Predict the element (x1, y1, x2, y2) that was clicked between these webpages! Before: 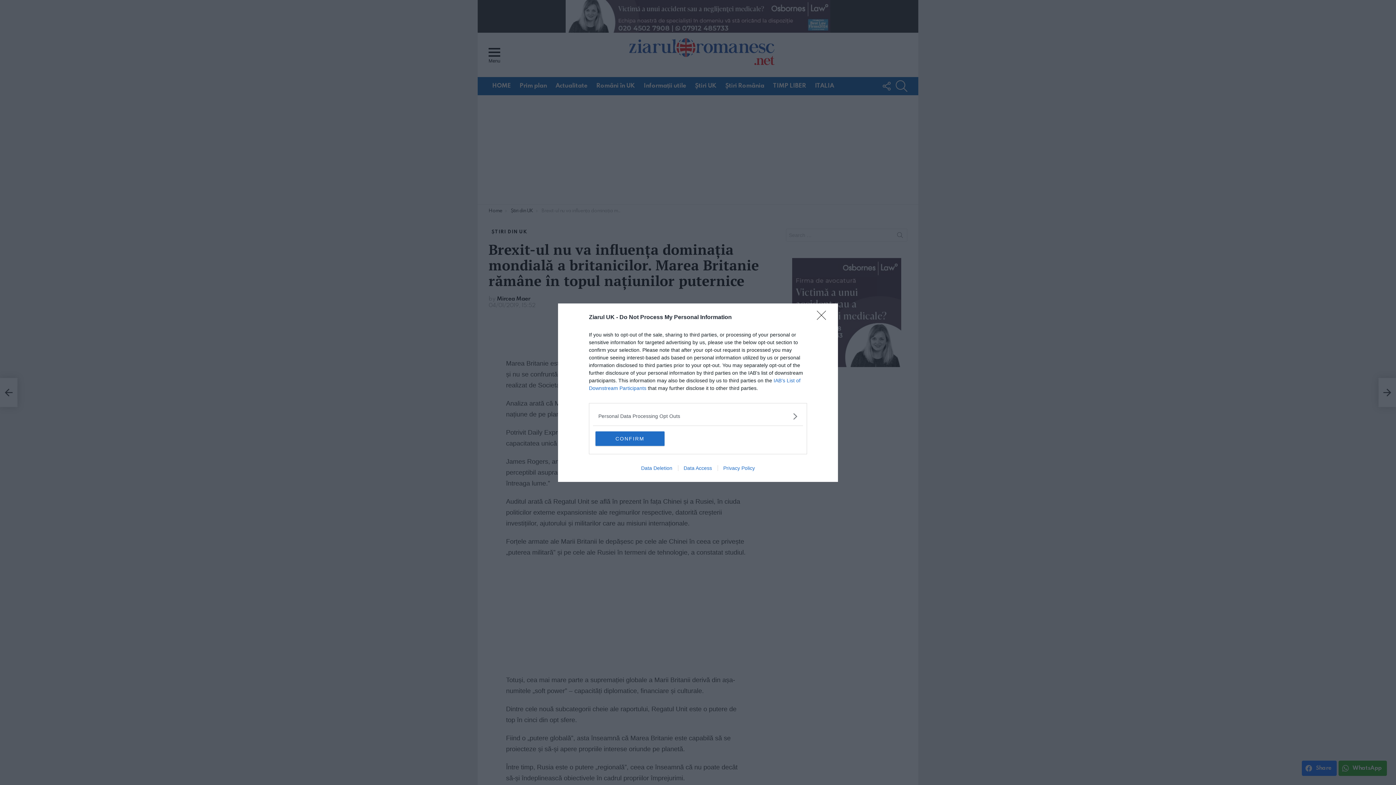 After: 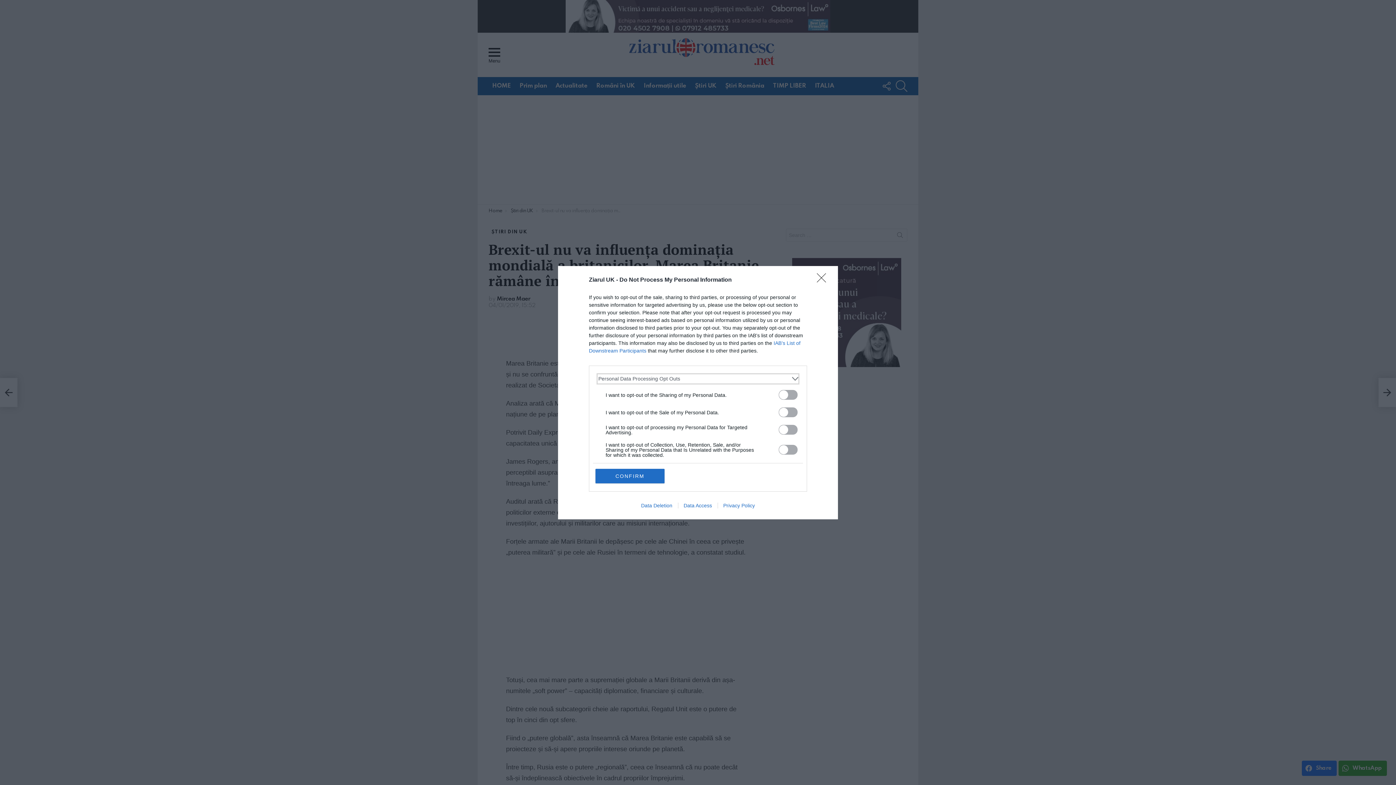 Action: bbox: (598, 412, 797, 420) label: Opt-Outs